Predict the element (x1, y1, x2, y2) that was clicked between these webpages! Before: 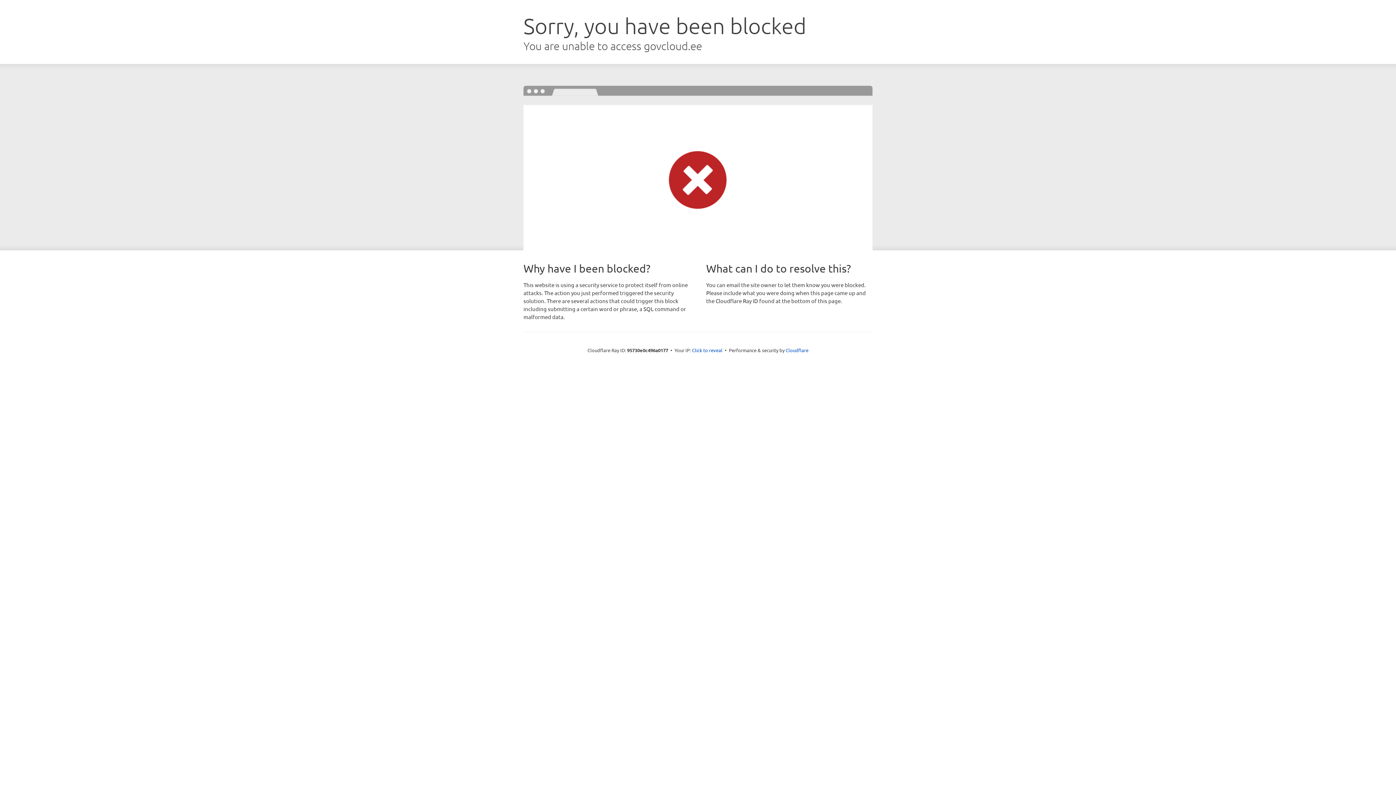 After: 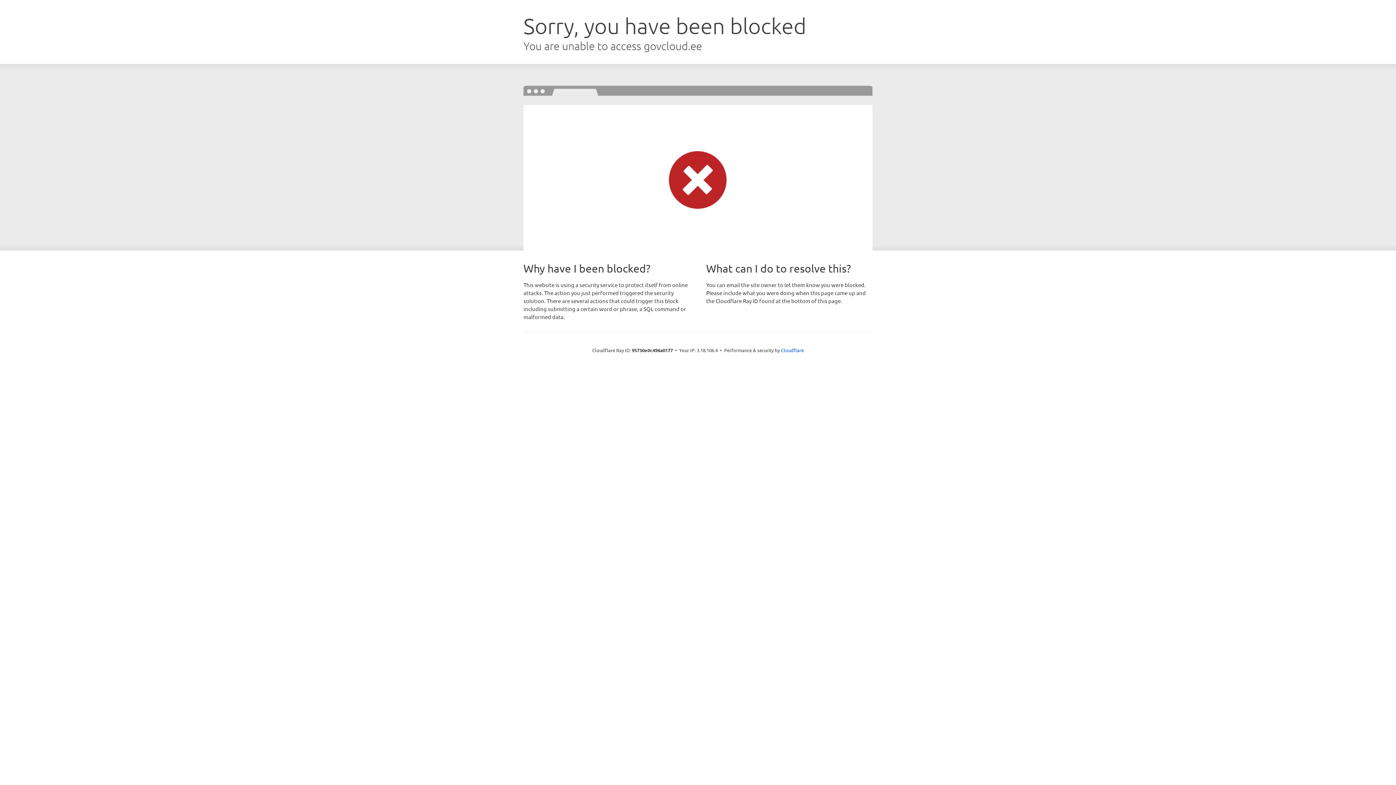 Action: bbox: (692, 346, 722, 353) label: Click to reveal